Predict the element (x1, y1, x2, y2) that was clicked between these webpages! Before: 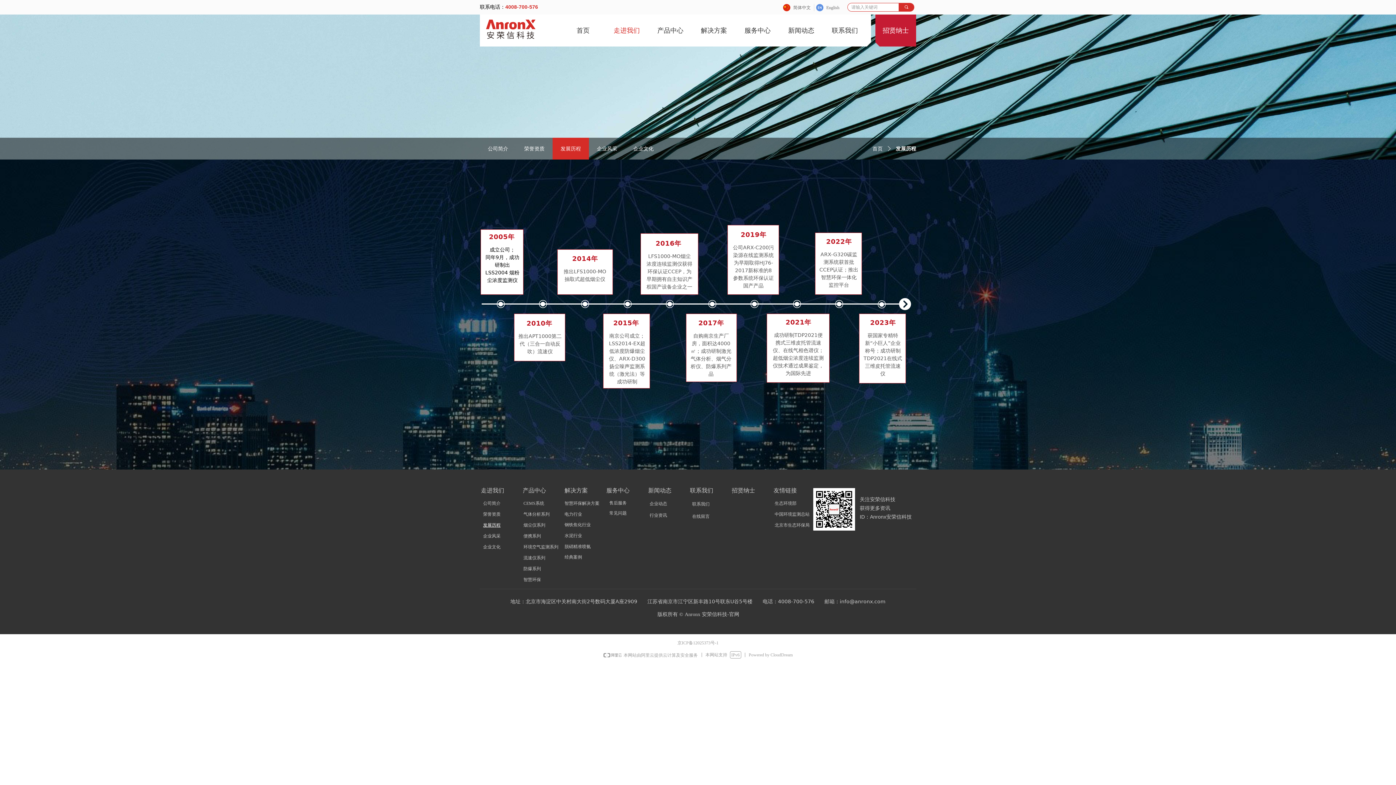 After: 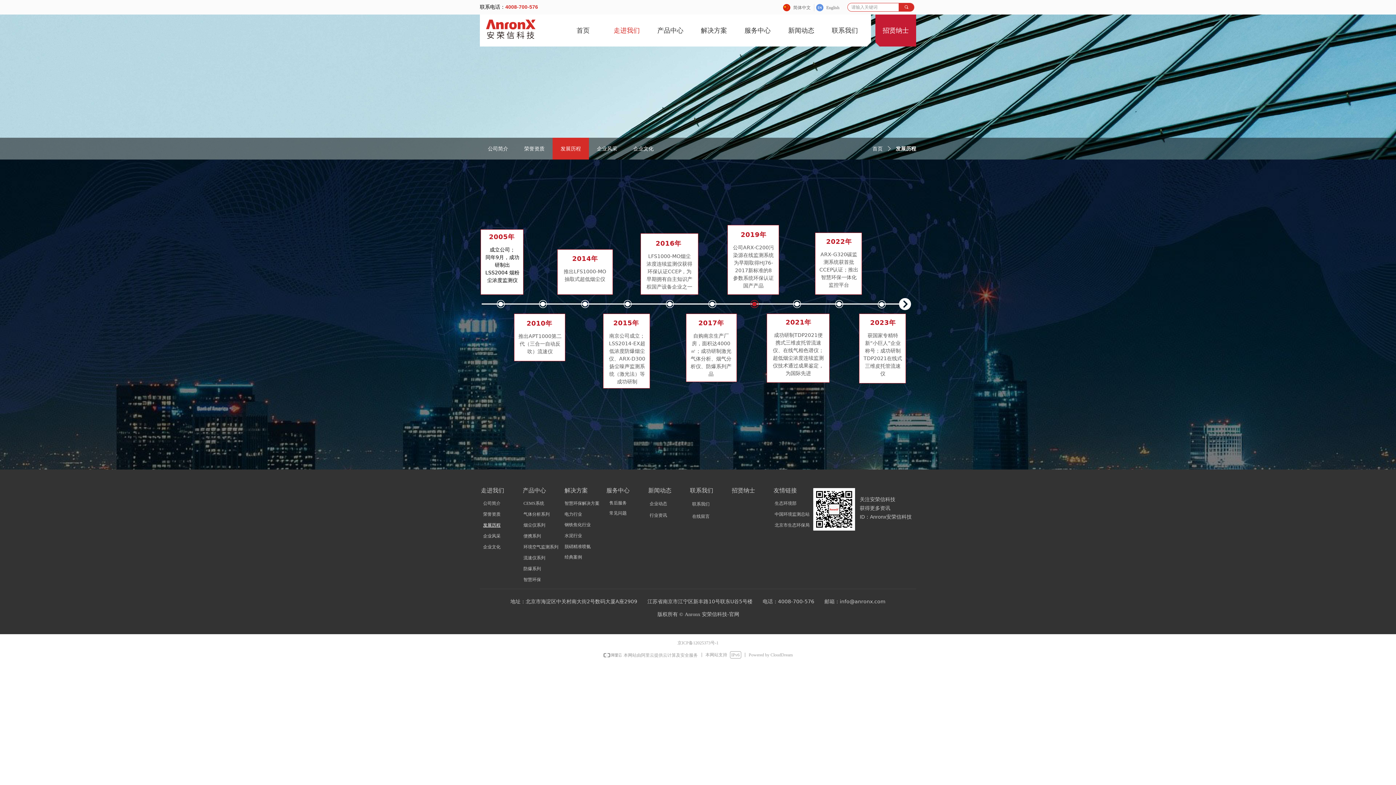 Action: label: ꀉ bbox: (742, 292, 768, 315)